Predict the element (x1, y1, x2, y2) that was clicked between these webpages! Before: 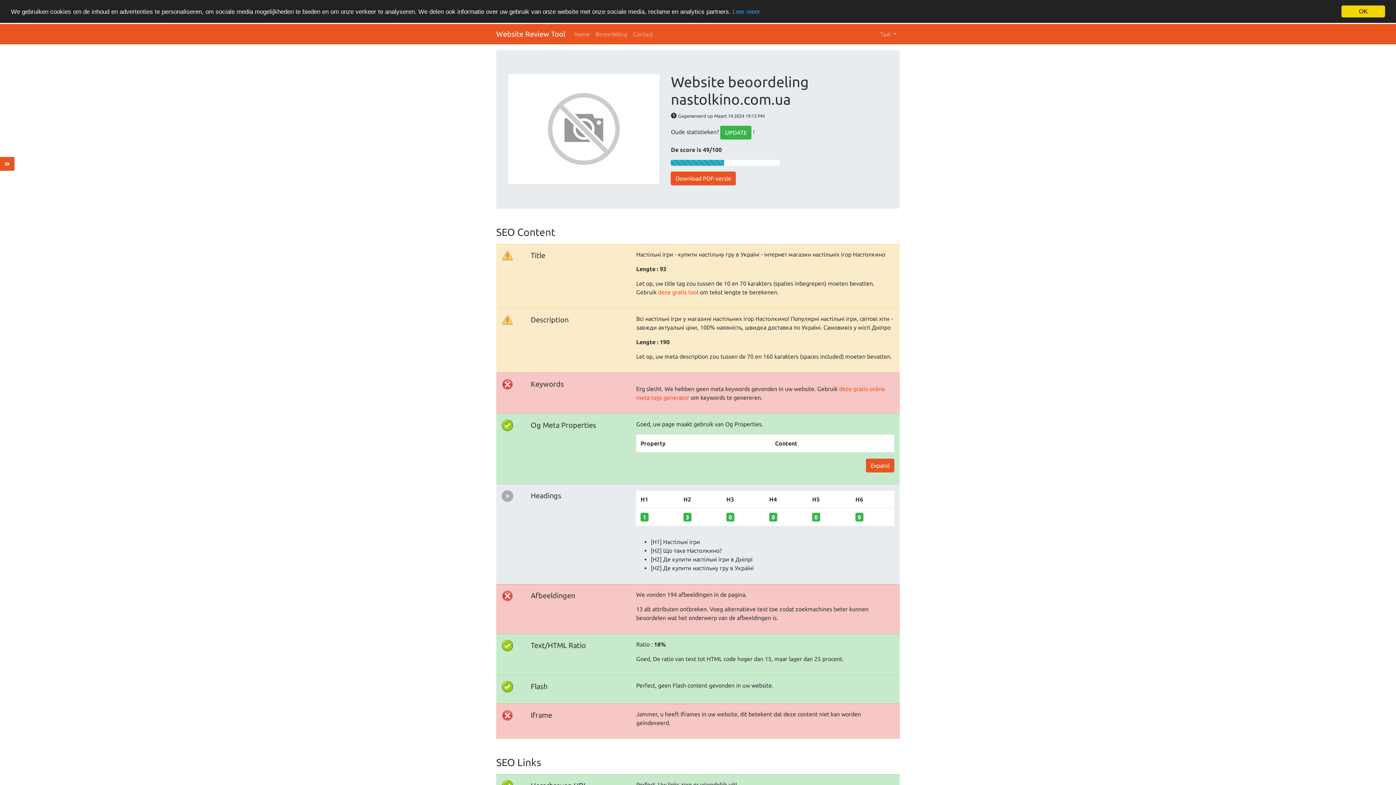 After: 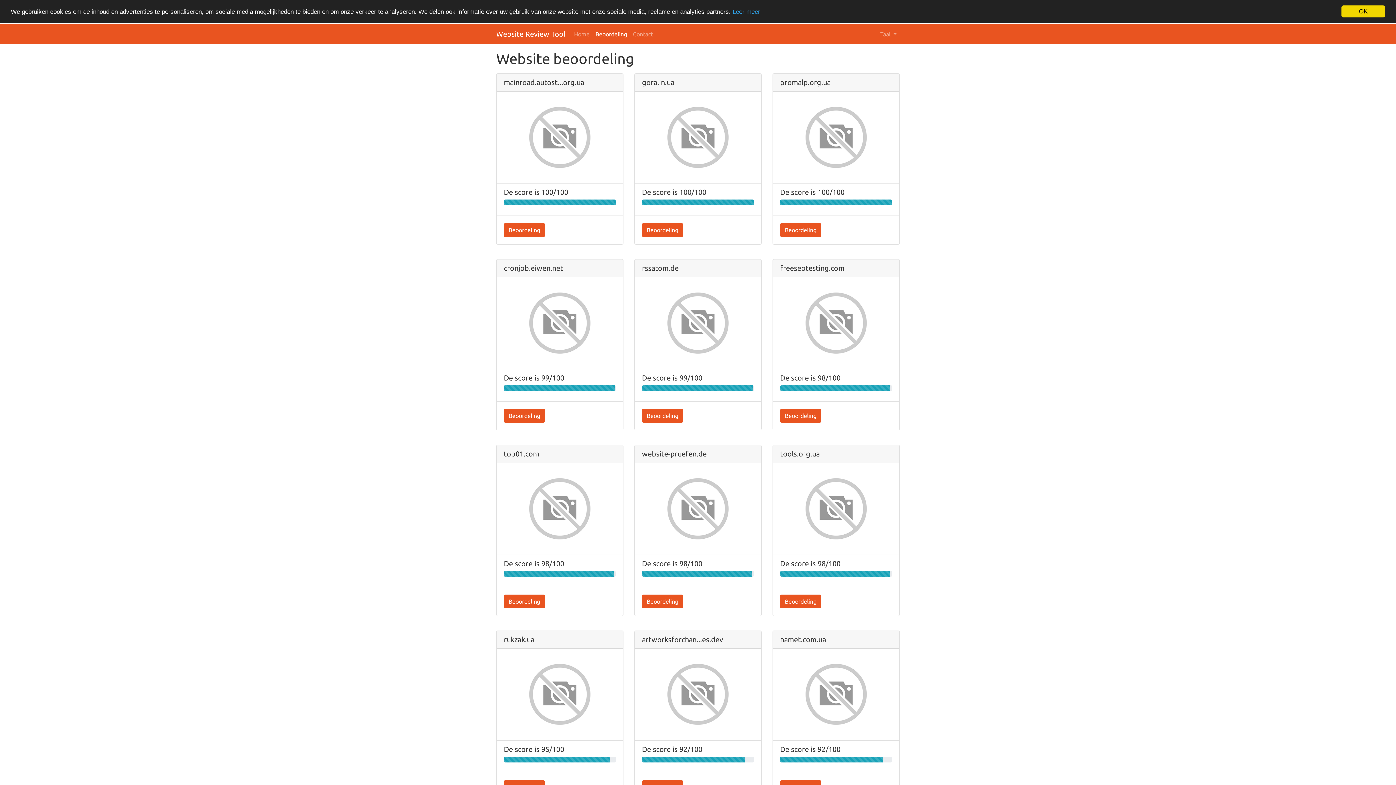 Action: label: Beoordeling bbox: (592, 26, 630, 41)